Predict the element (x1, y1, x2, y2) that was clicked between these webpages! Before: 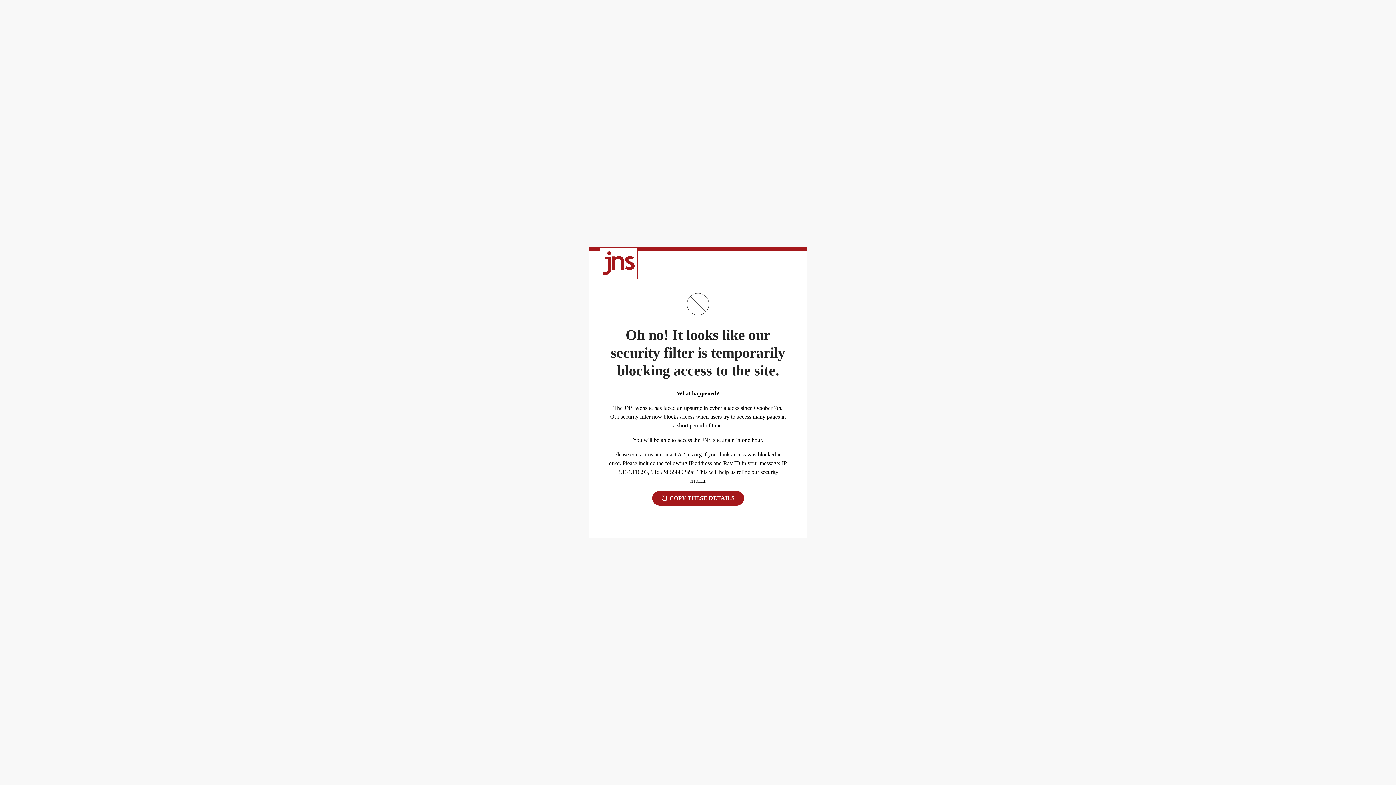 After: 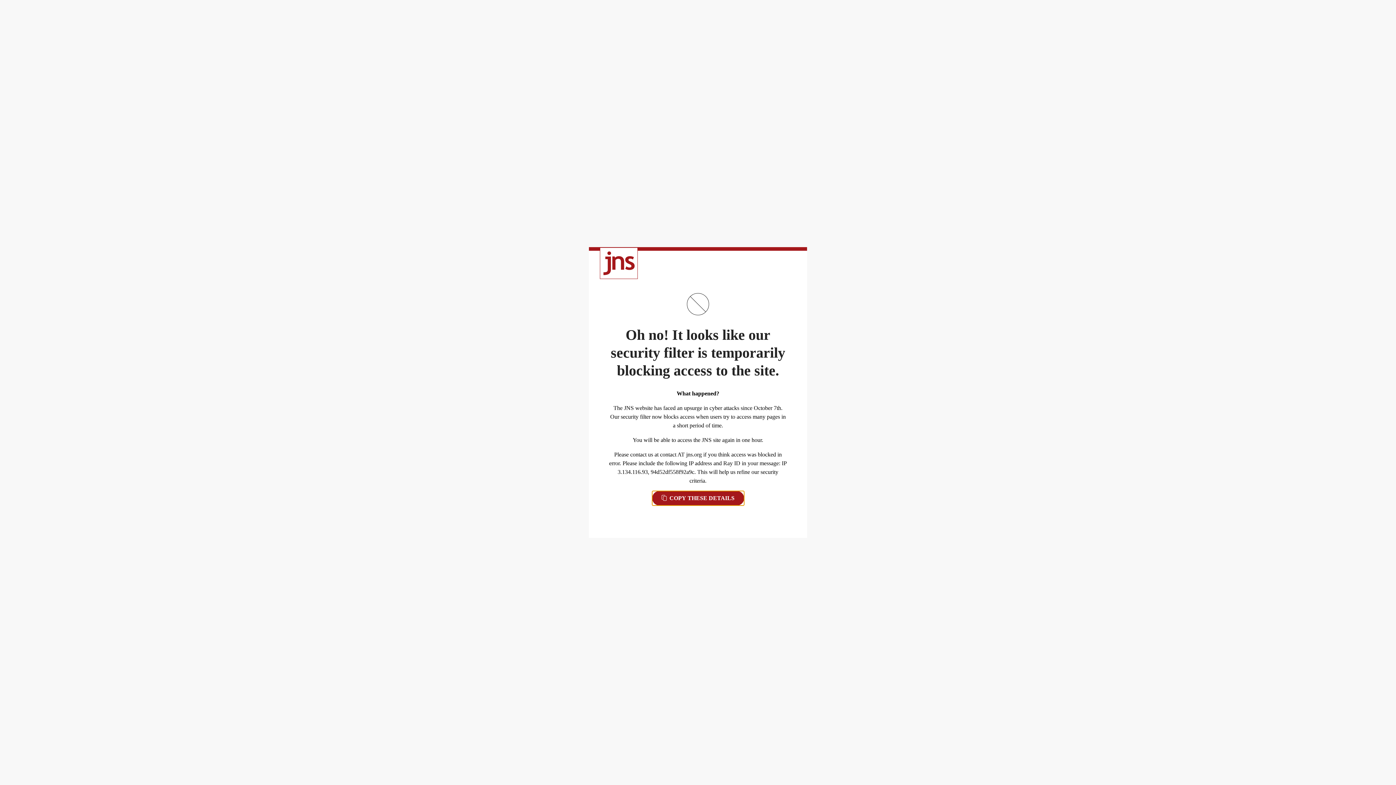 Action: label:  COPY THESE DETAILS bbox: (652, 491, 744, 505)